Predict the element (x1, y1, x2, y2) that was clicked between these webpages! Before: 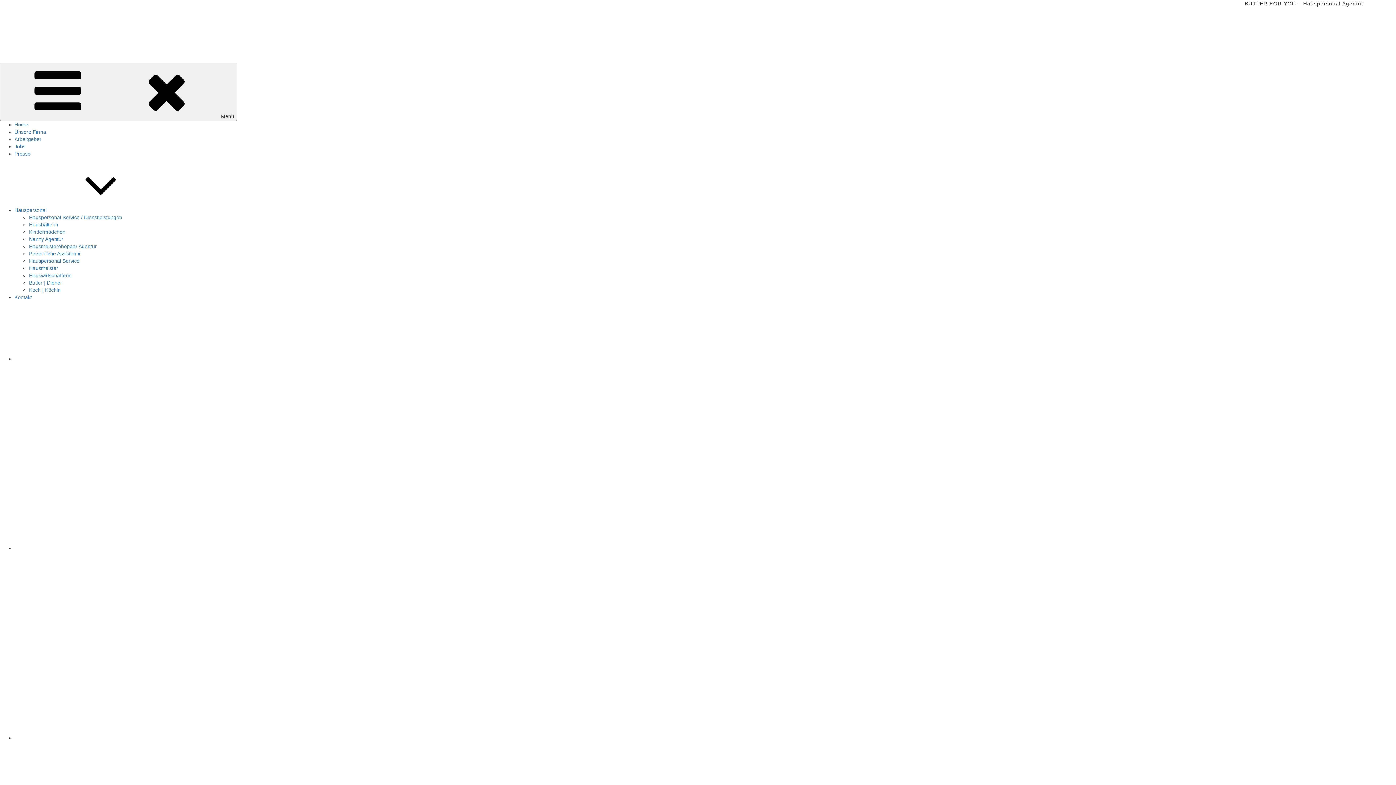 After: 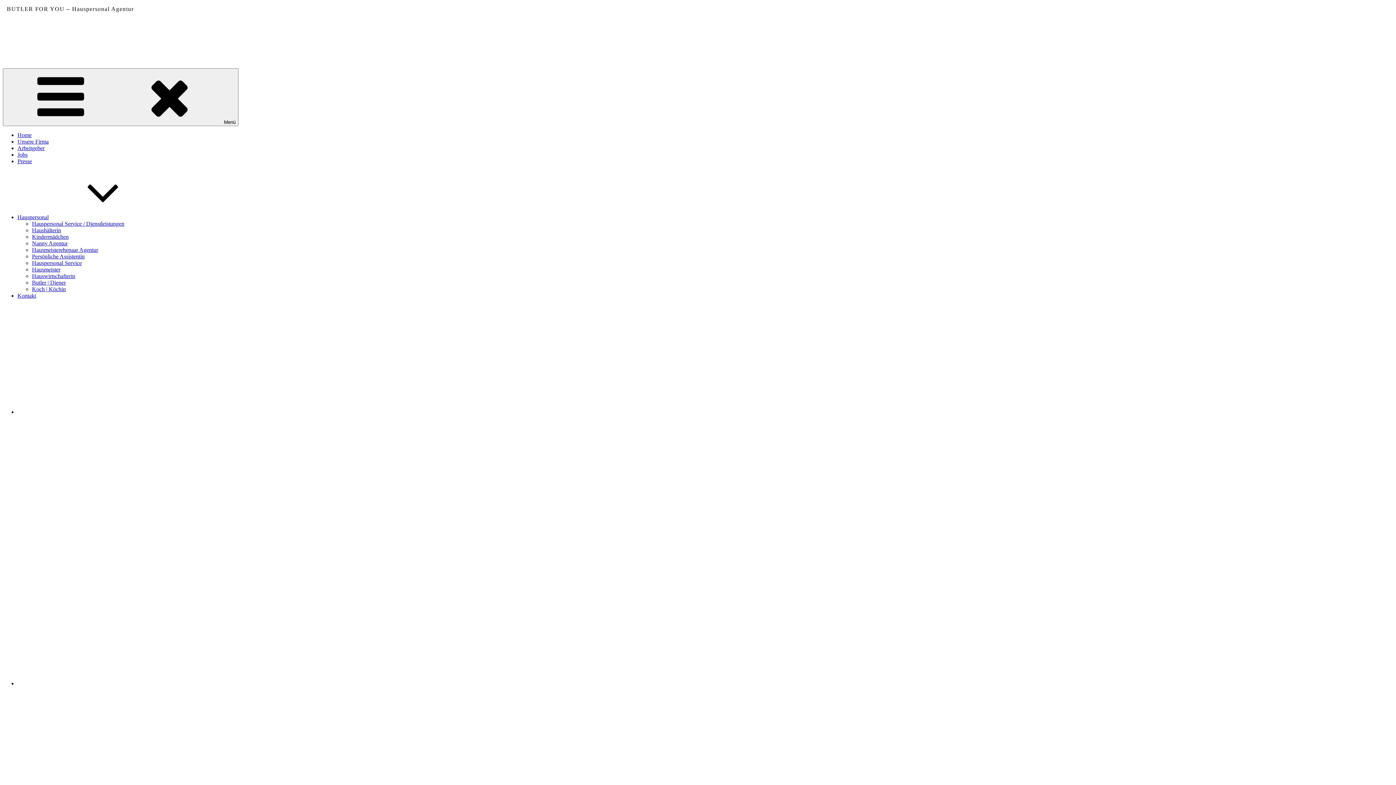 Action: label: Unsere Firma bbox: (14, 129, 46, 135)